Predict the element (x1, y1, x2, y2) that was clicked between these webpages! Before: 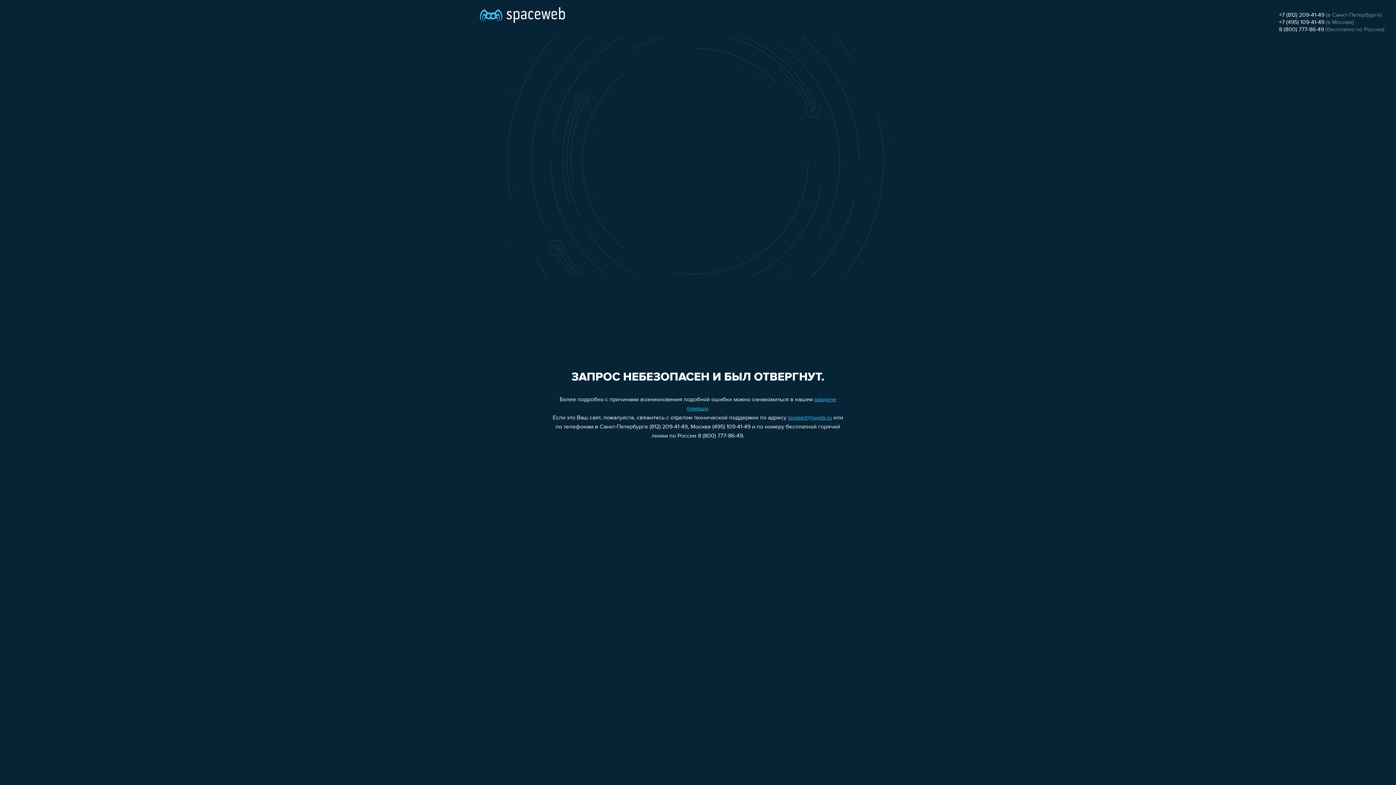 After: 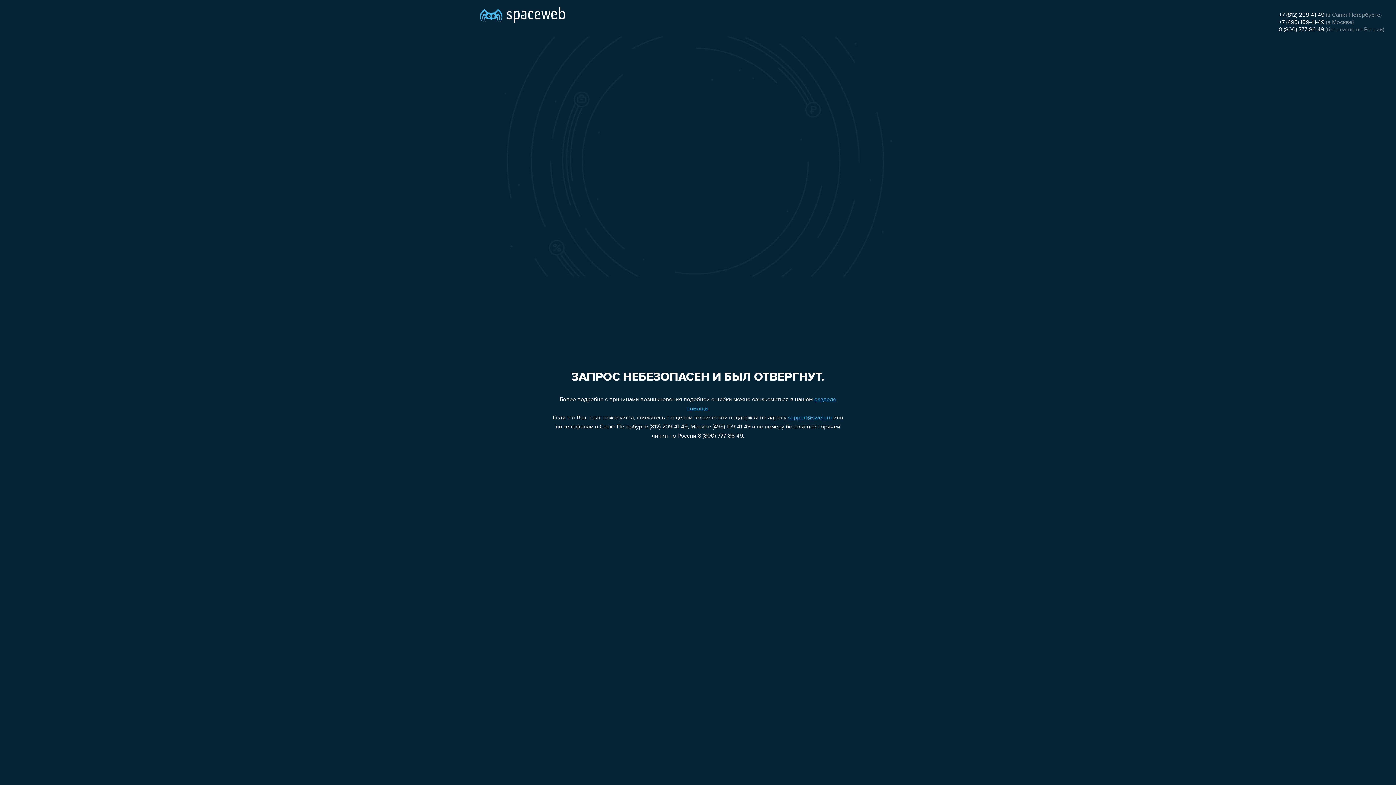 Action: bbox: (1279, 26, 1324, 32) label: 8 (800) 777-86-49